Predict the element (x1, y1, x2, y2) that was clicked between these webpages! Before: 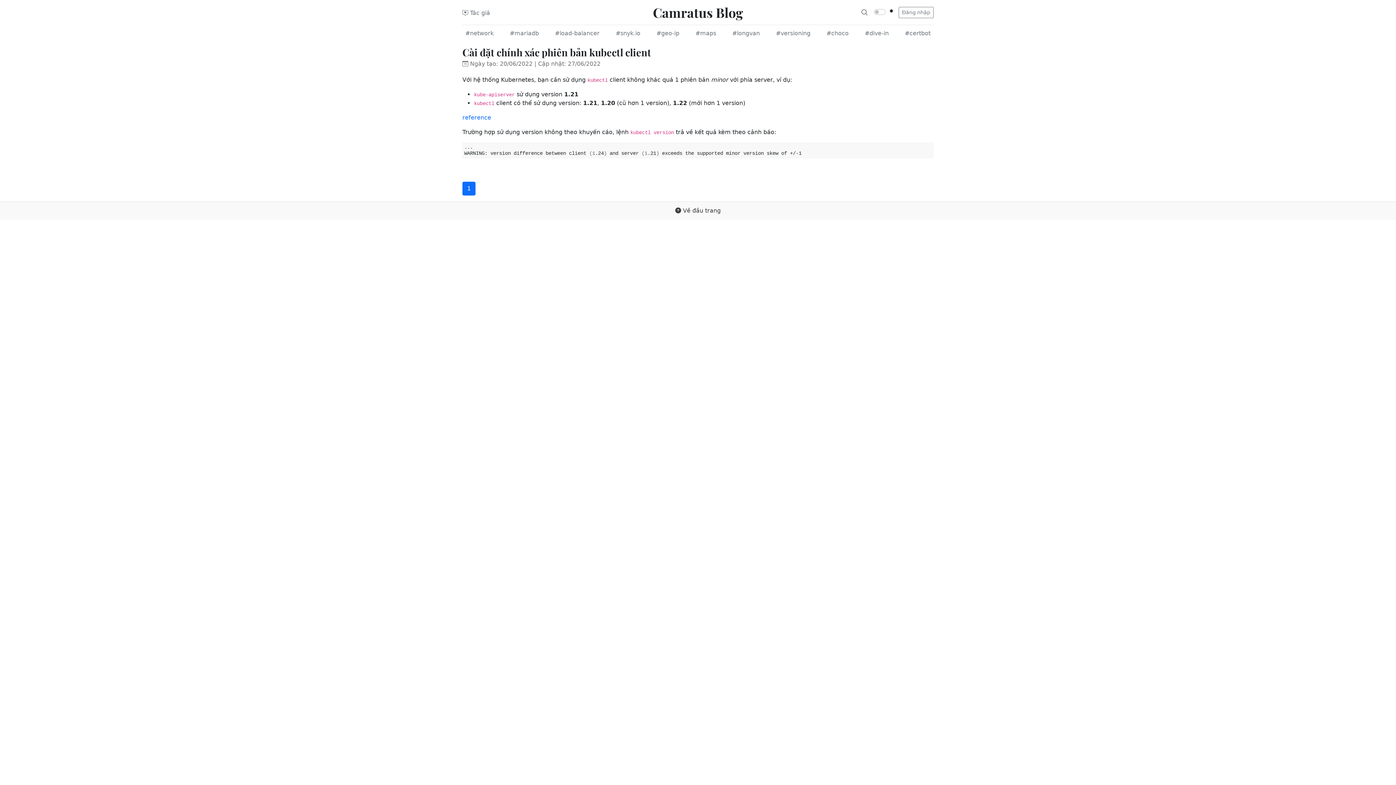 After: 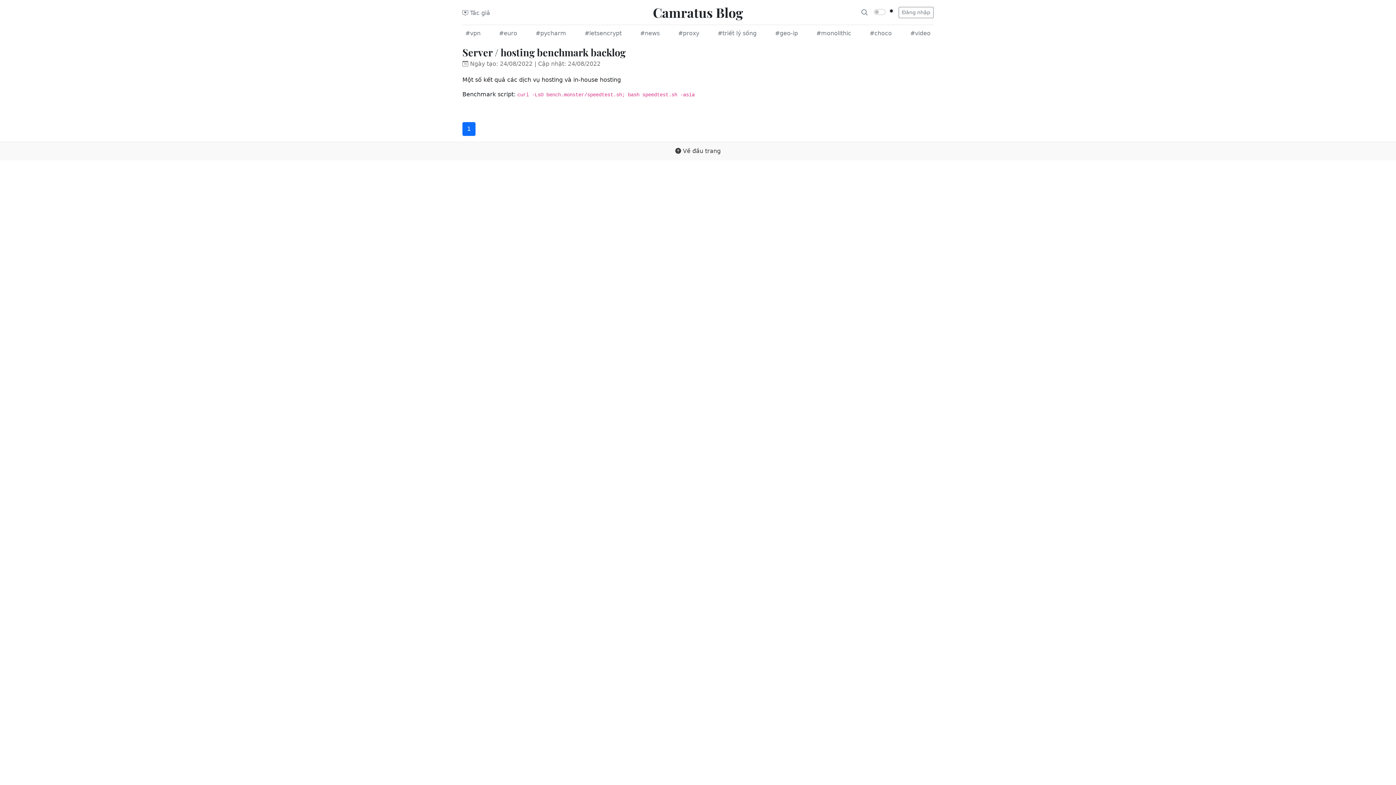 Action: bbox: (729, 26, 762, 40) label: #longvan